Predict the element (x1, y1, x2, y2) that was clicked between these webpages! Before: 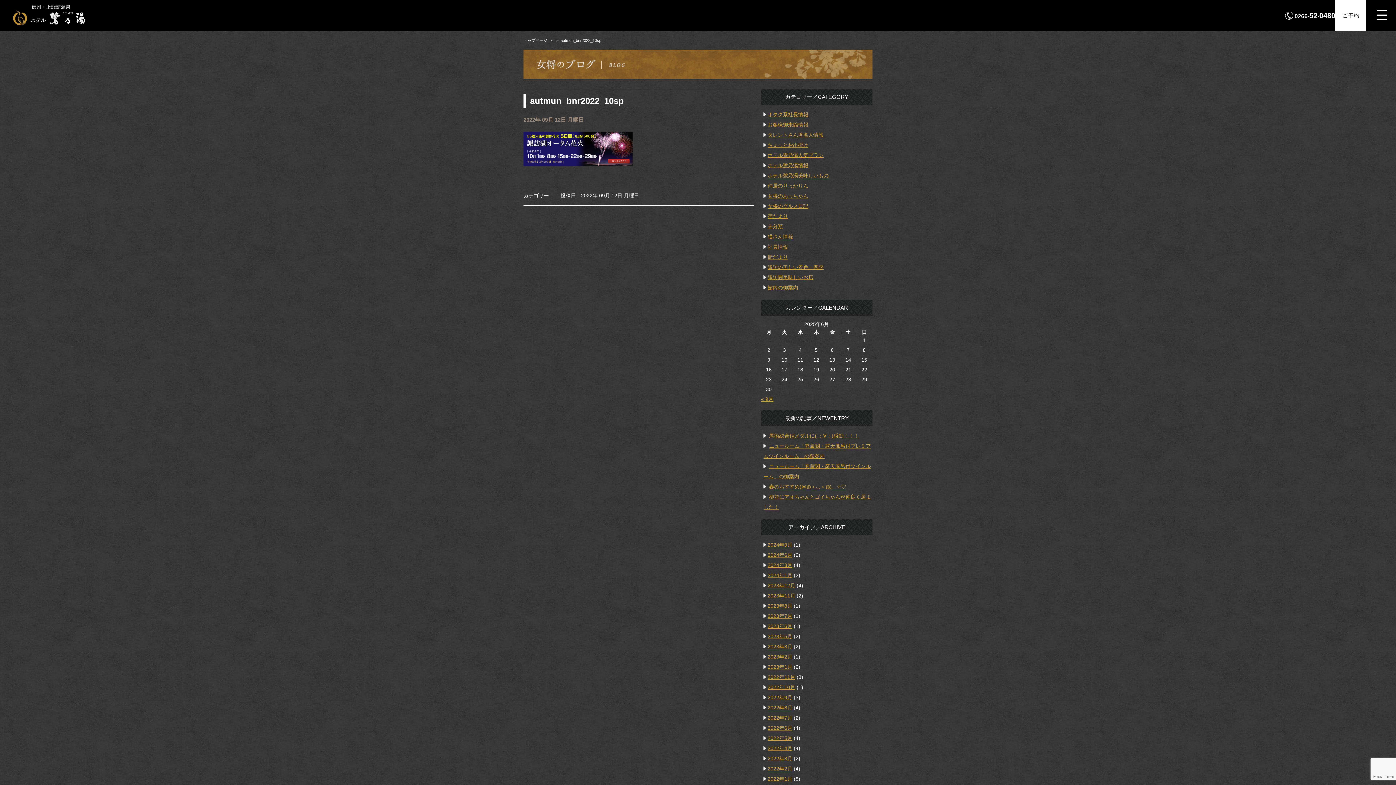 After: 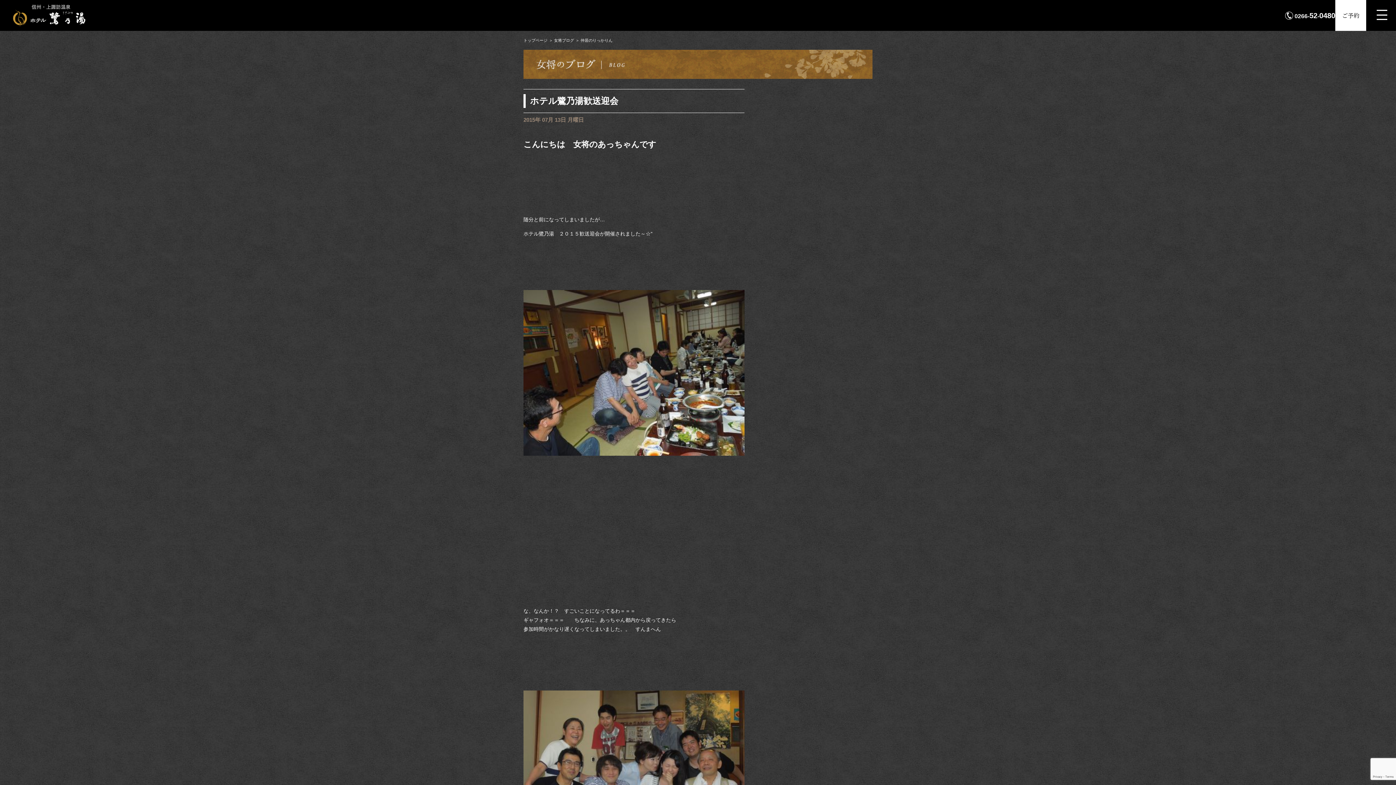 Action: bbox: (767, 182, 808, 188) label: 仲居のりっかりん